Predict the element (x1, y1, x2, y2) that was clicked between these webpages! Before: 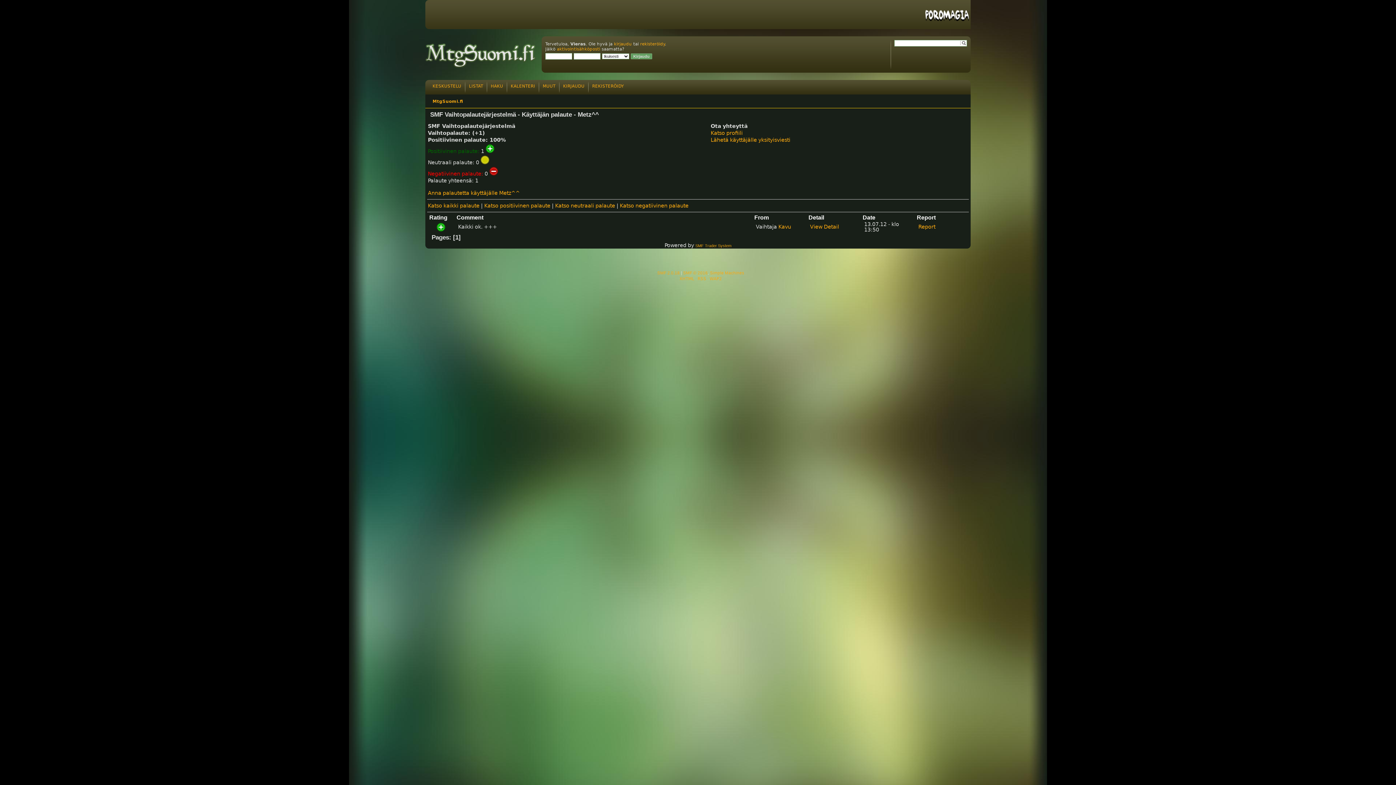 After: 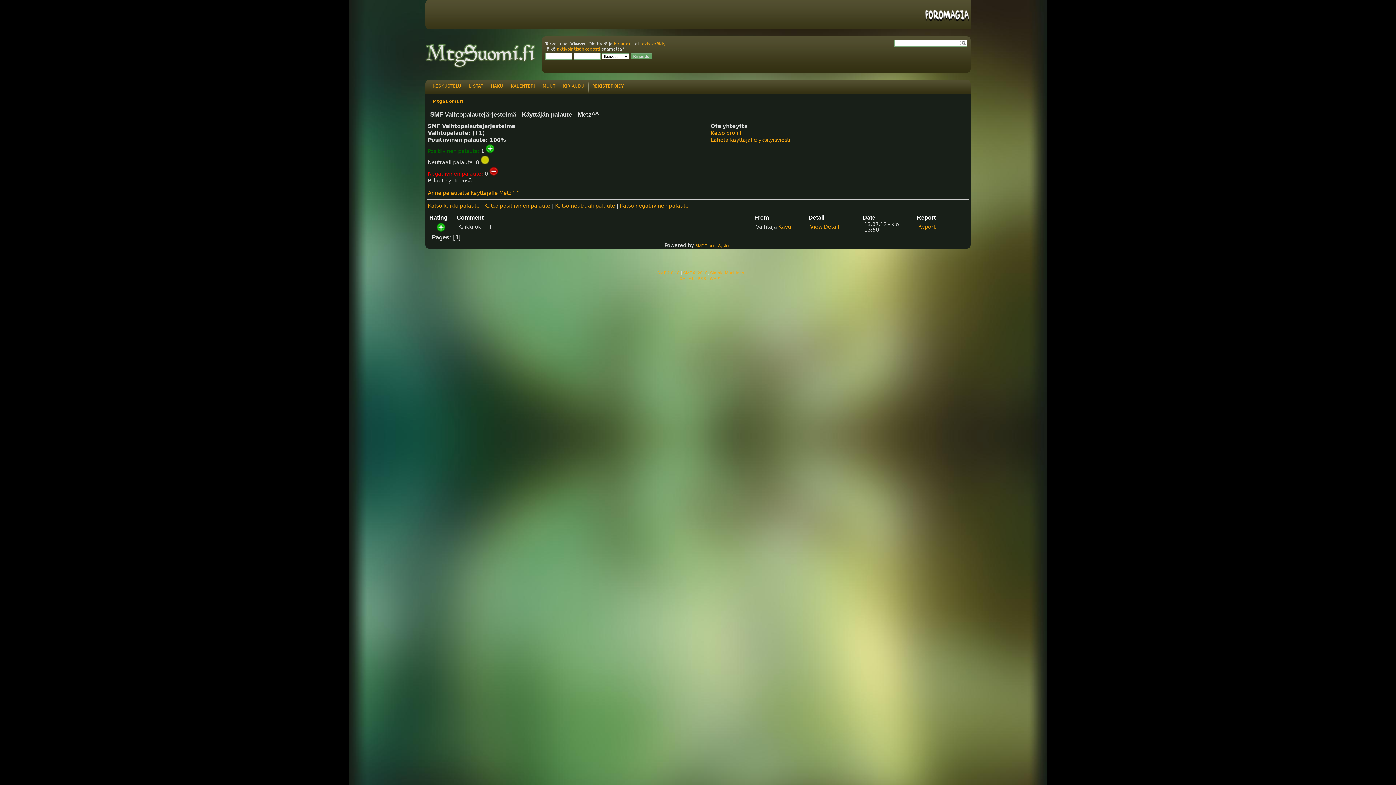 Action: label: Katso positiivinen palaute bbox: (484, 202, 550, 208)